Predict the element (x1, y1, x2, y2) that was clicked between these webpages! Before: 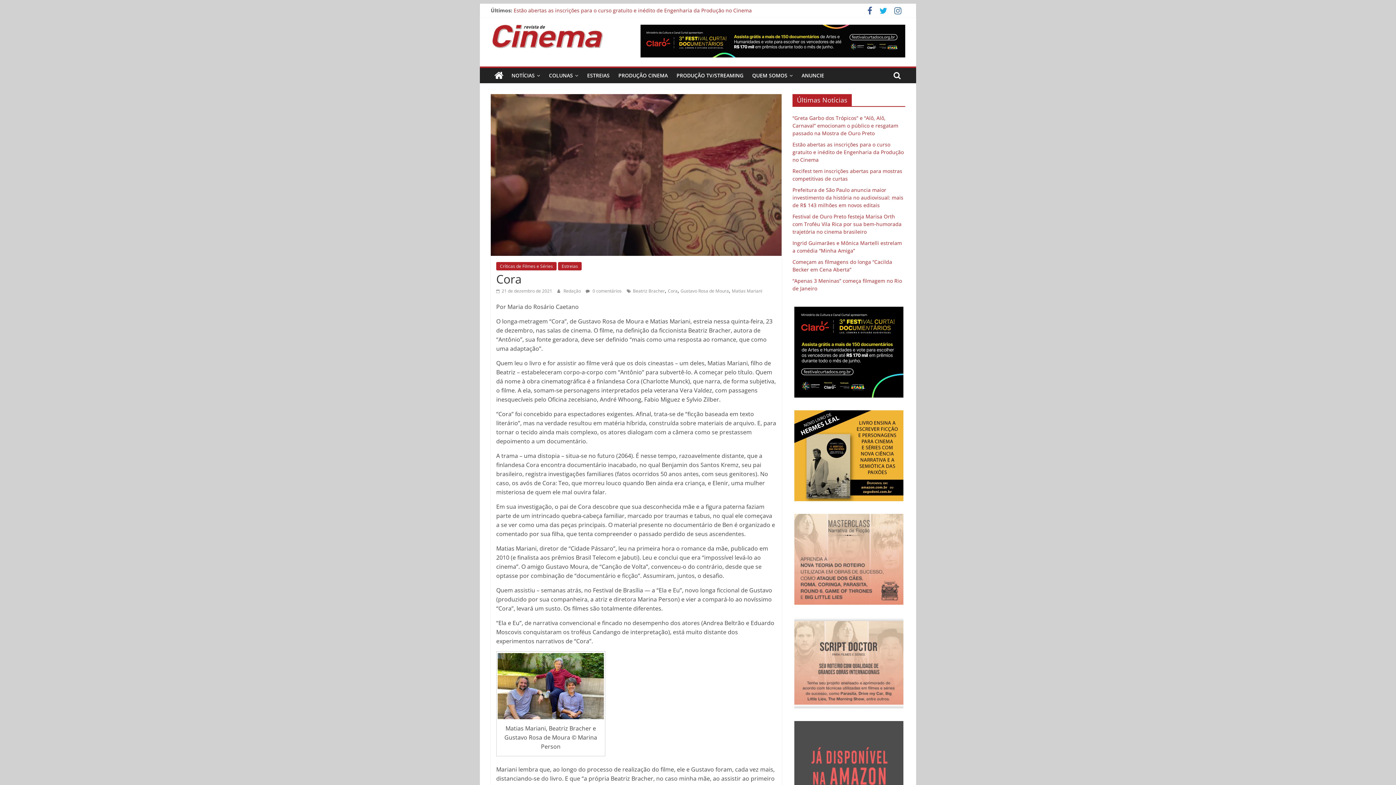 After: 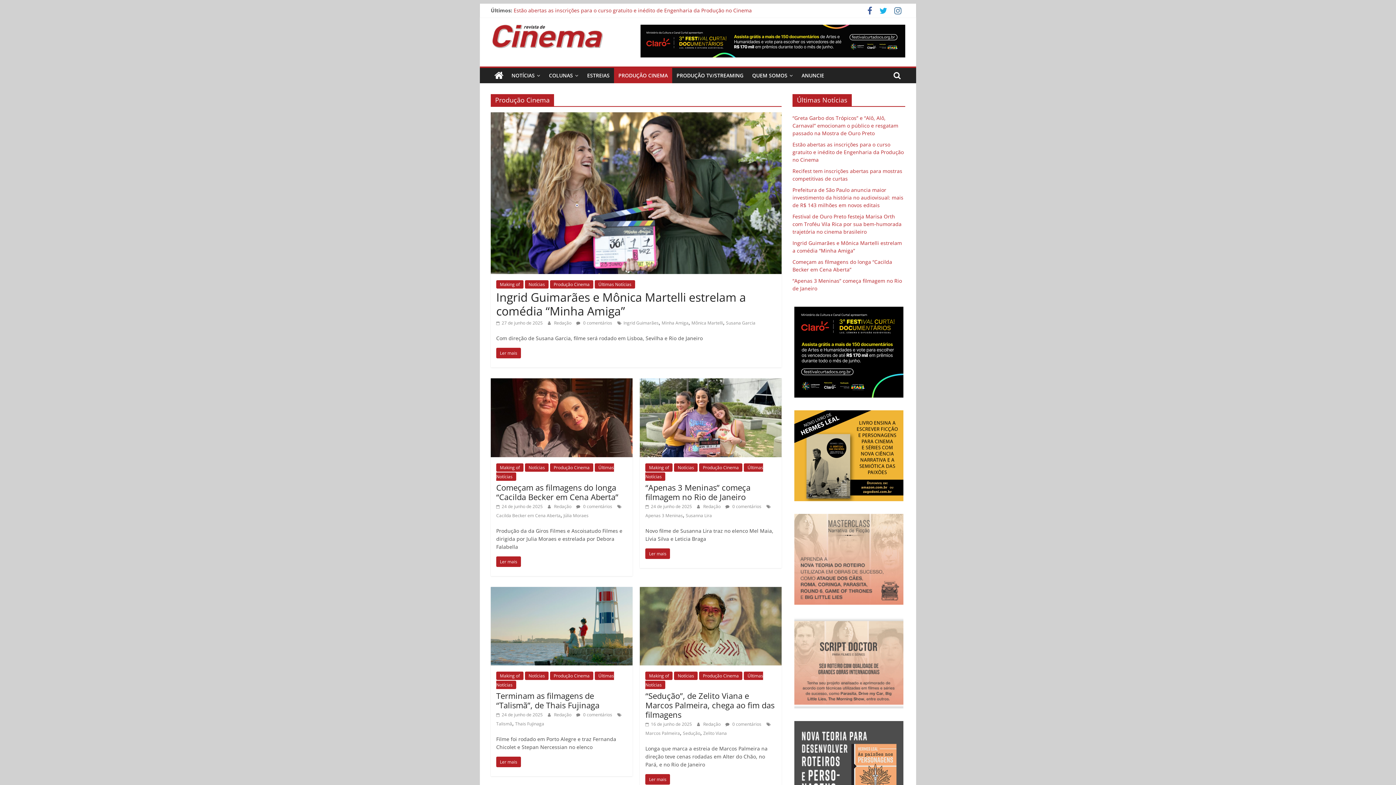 Action: label: PRODUÇÃO CINEMA bbox: (614, 68, 672, 83)